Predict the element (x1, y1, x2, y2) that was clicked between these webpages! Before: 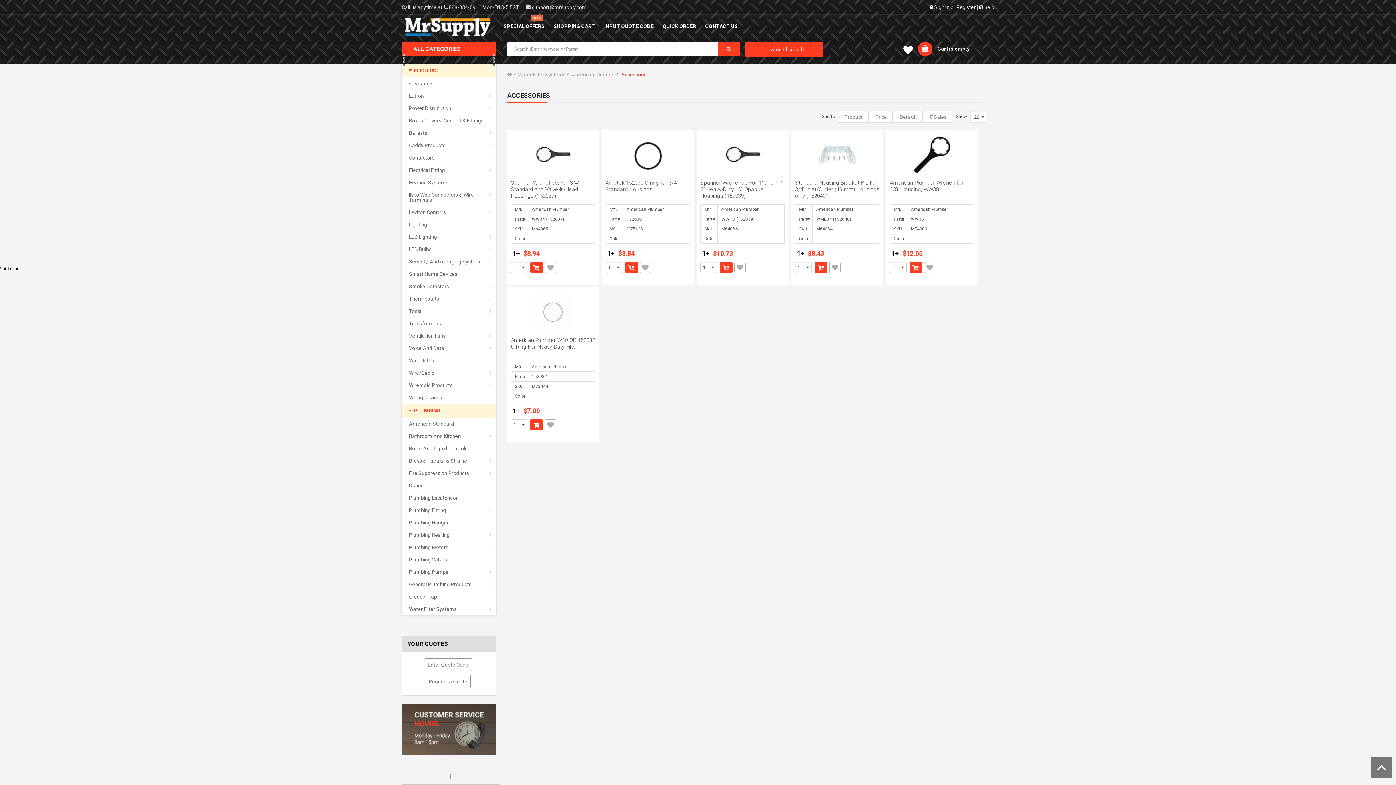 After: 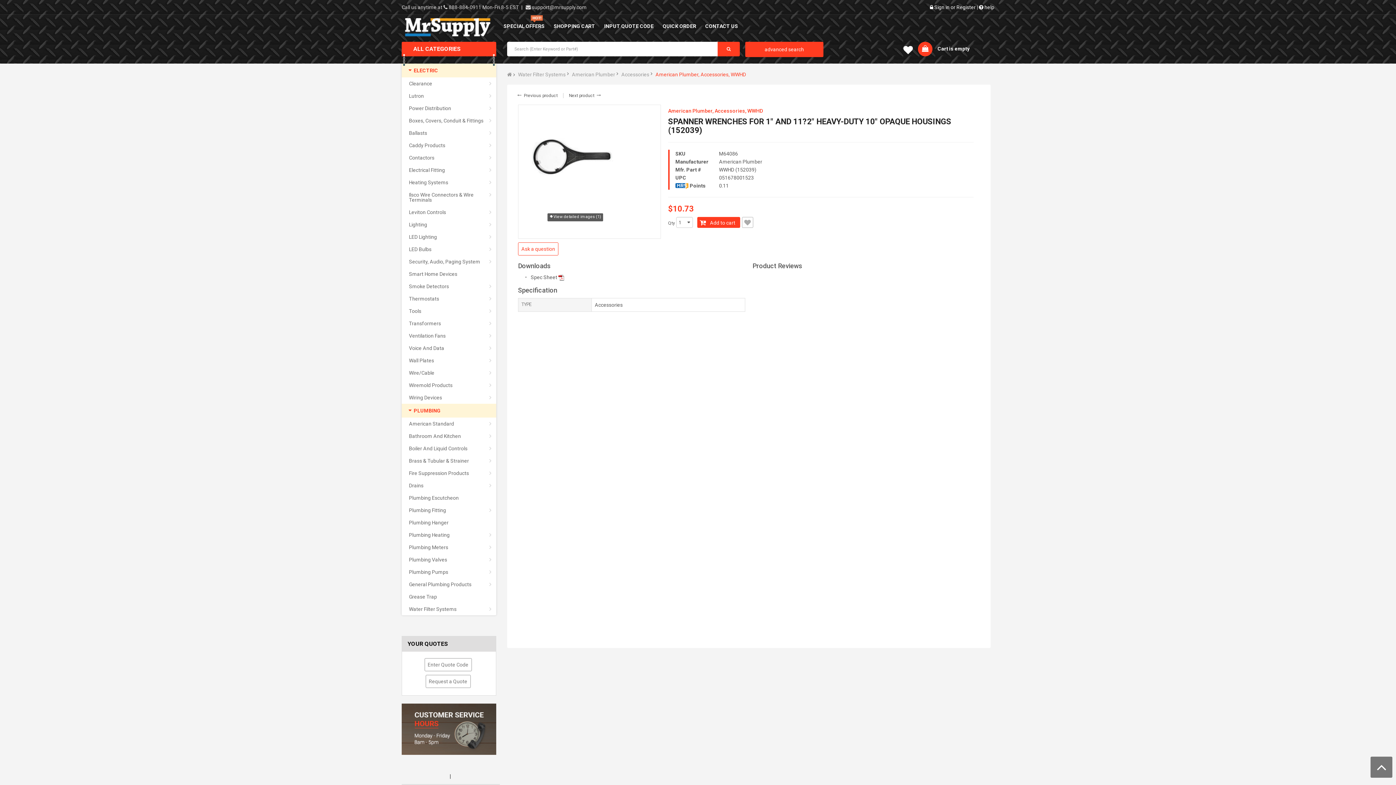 Action: bbox: (722, 151, 762, 157)